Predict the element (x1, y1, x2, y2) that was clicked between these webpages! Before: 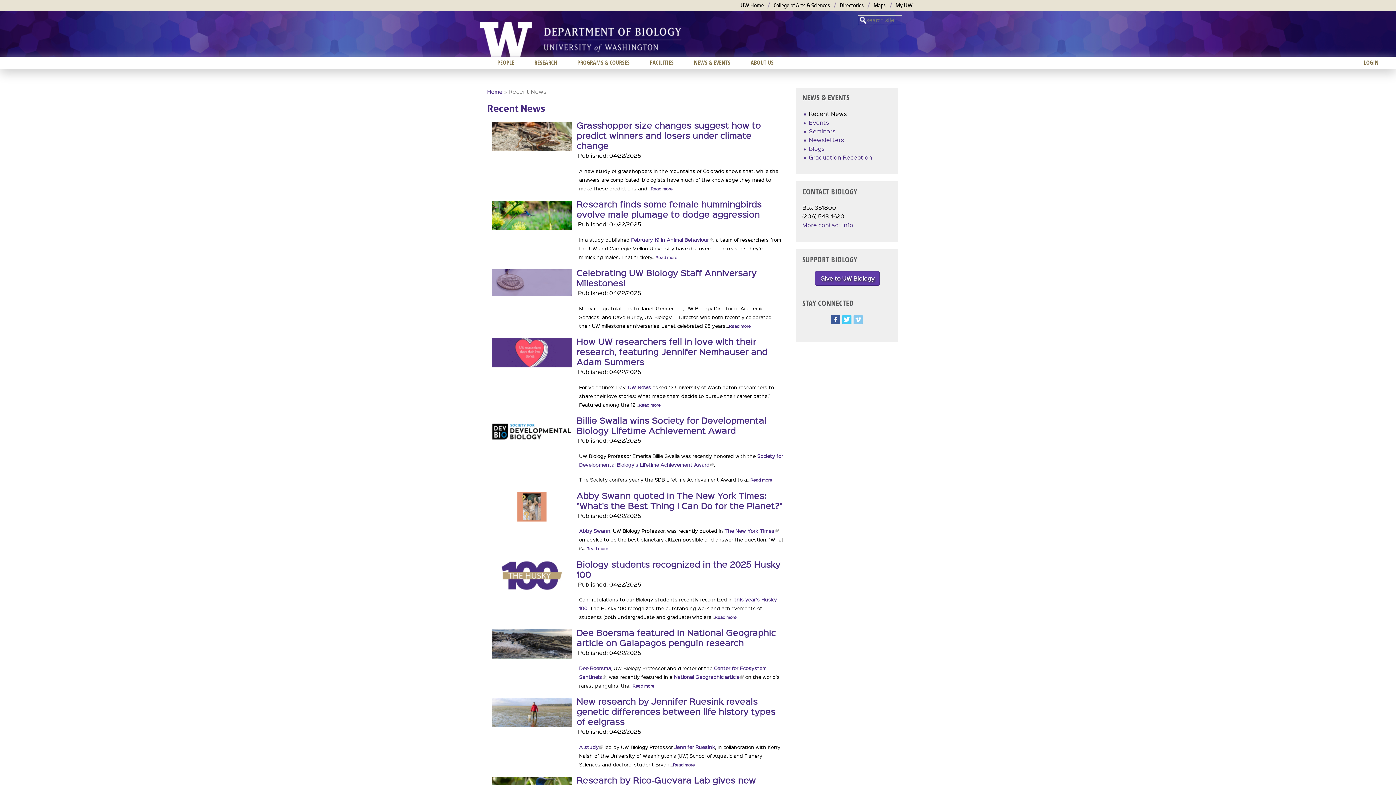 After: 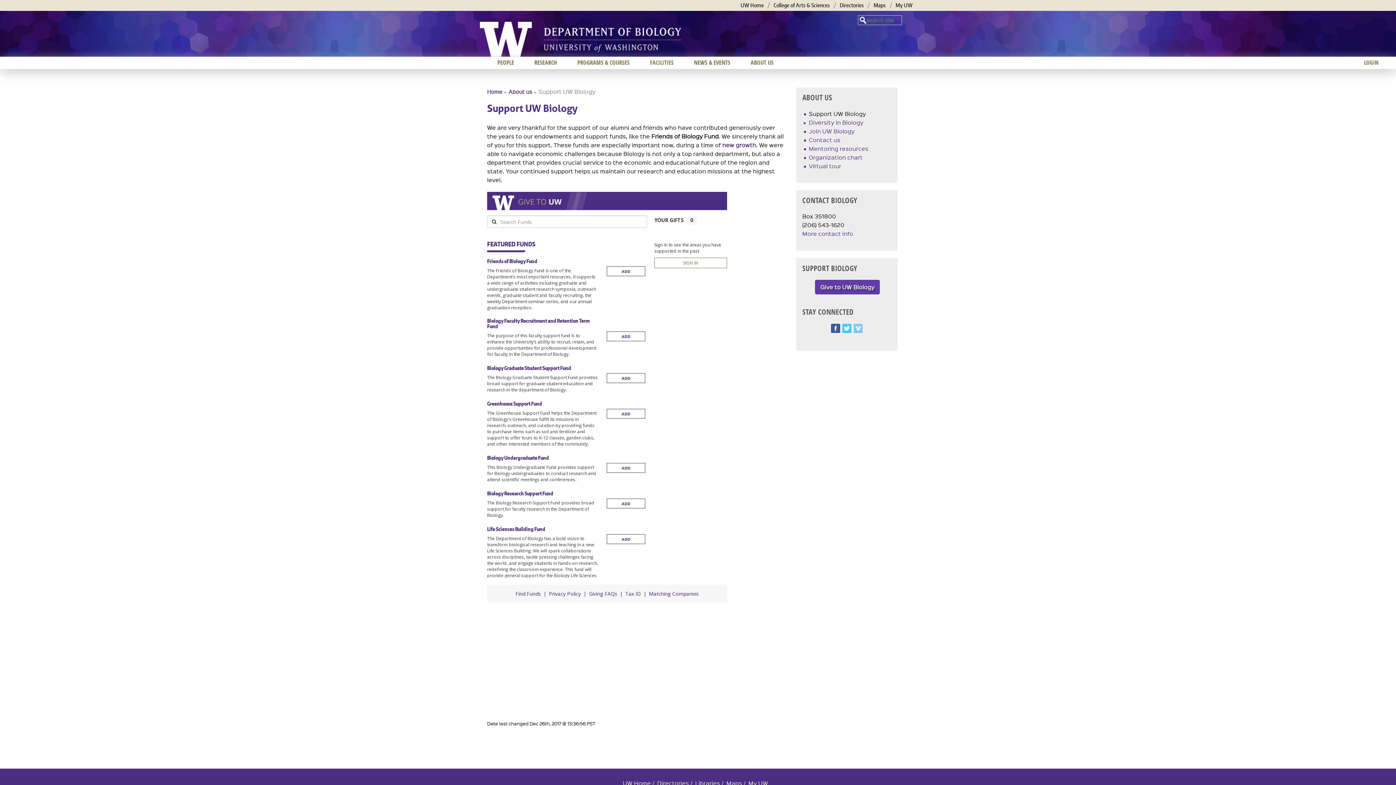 Action: bbox: (815, 271, 880, 285) label: Give to UW Biology